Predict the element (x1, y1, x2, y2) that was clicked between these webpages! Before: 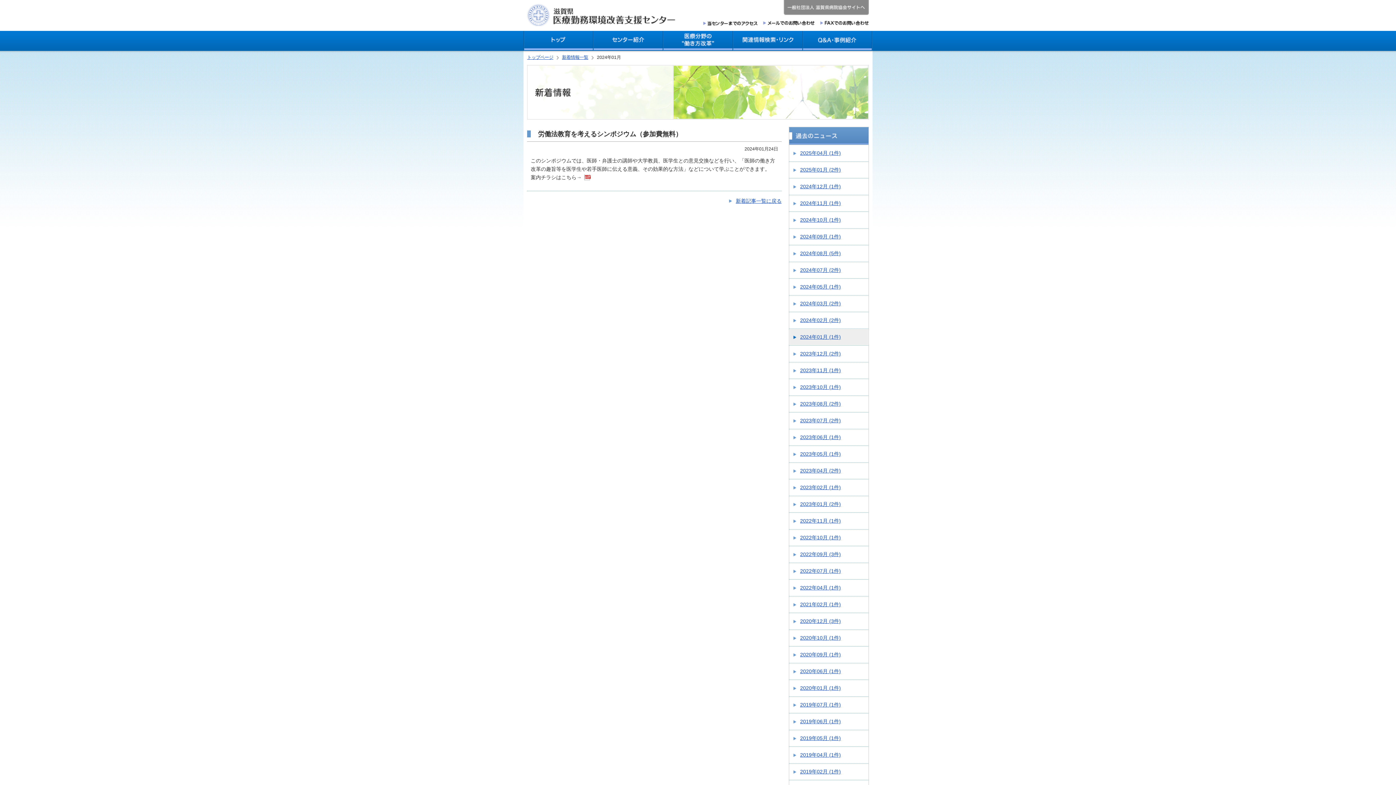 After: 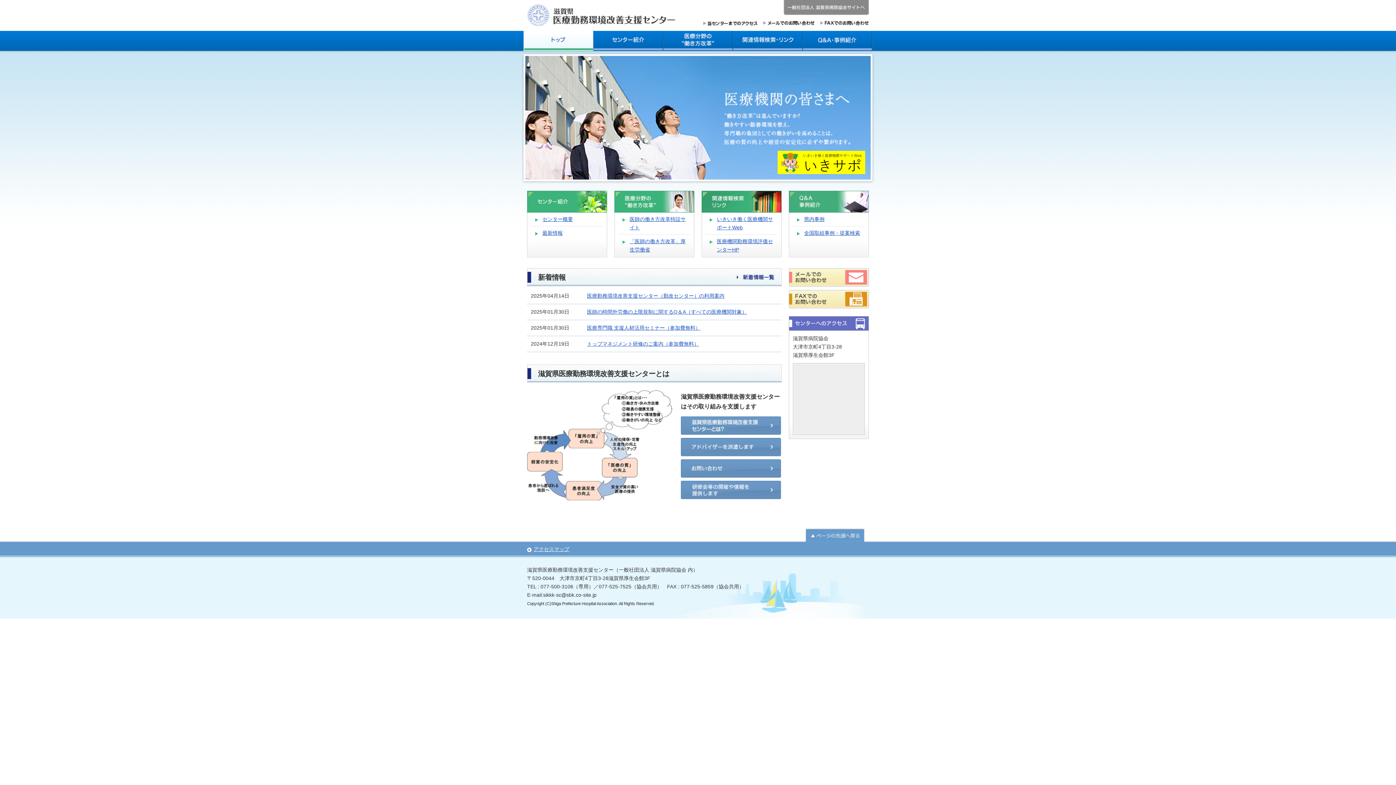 Action: label: 医療分野の働き方改革 bbox: (663, 30, 733, 50)